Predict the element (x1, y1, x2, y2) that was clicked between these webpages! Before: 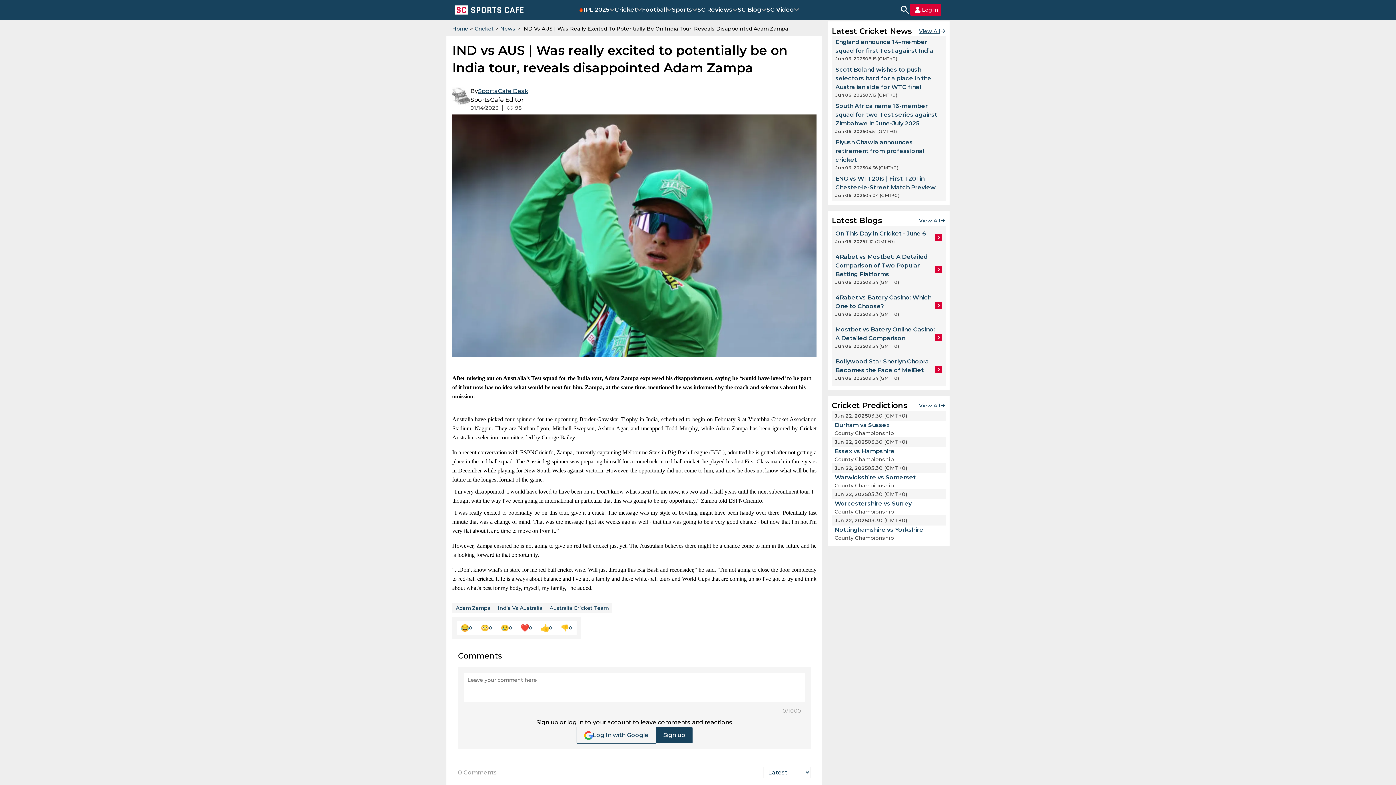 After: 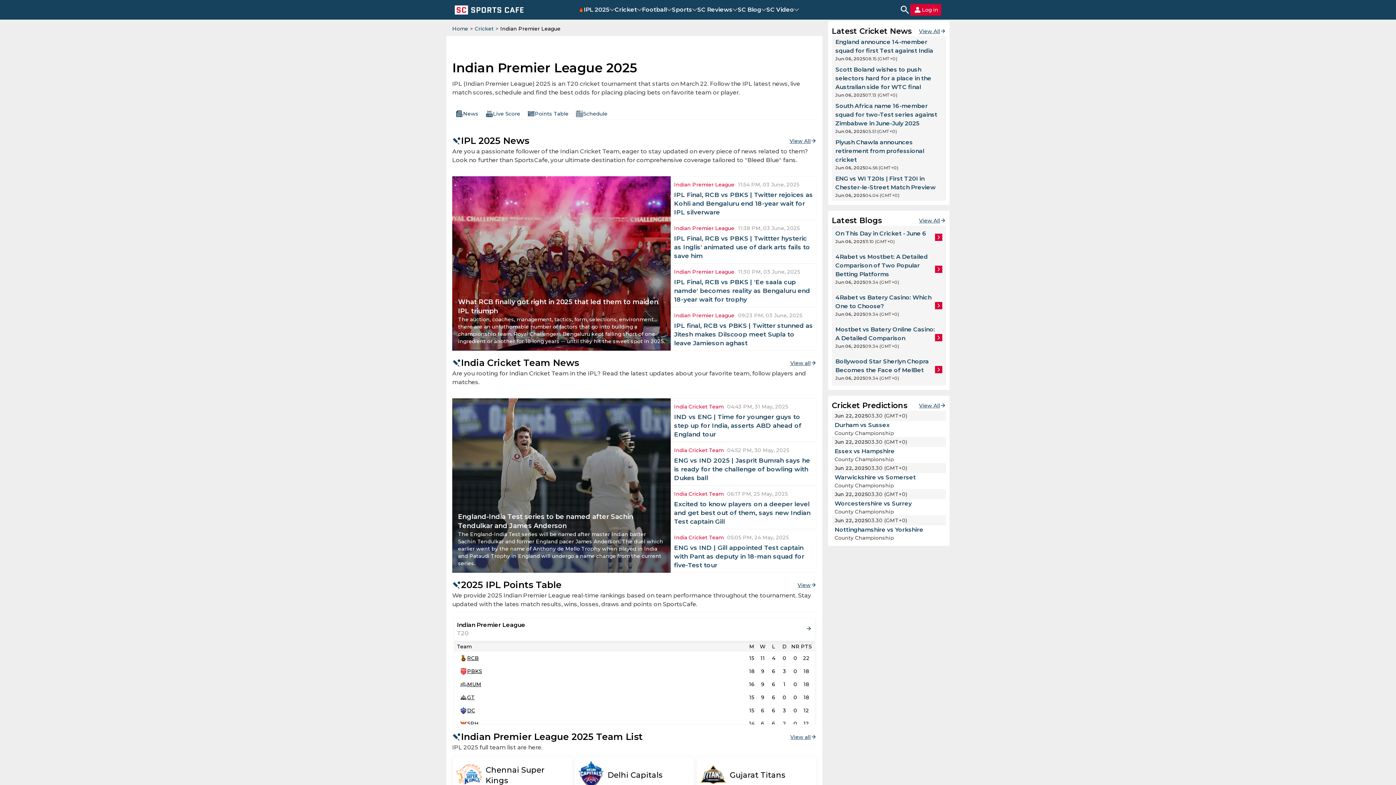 Action: label: IPL 2025 bbox: (578, 5, 609, 13)